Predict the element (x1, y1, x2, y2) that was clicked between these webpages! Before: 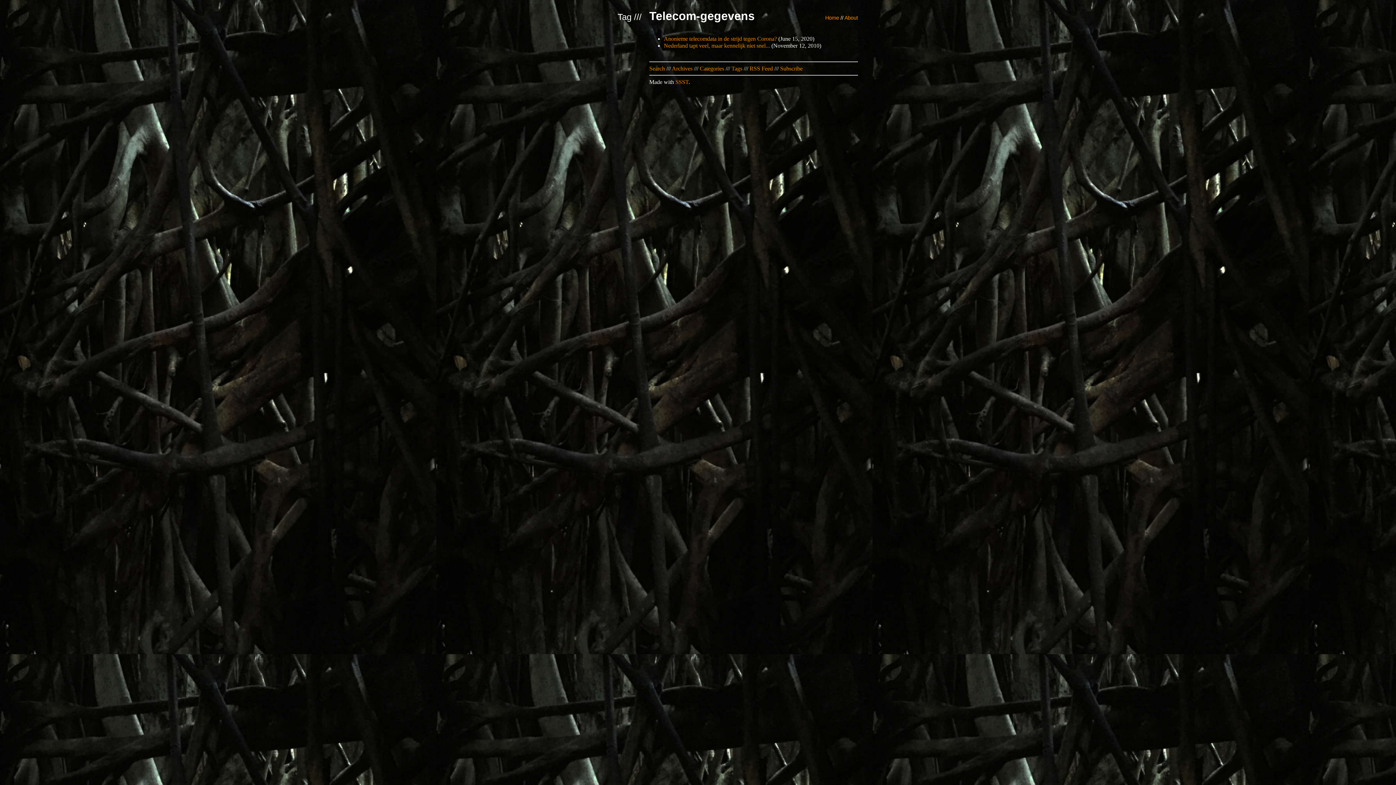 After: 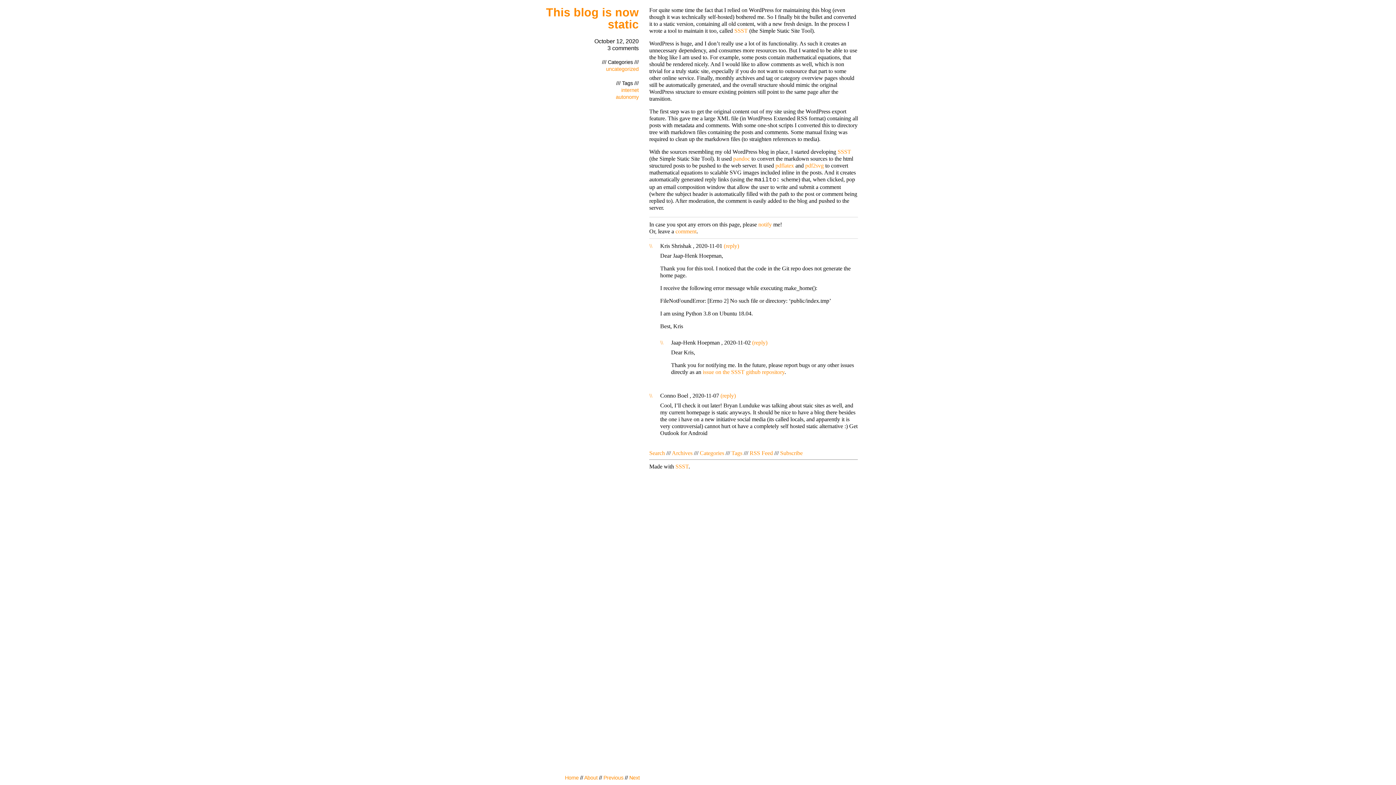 Action: label: SSST bbox: (675, 78, 688, 85)